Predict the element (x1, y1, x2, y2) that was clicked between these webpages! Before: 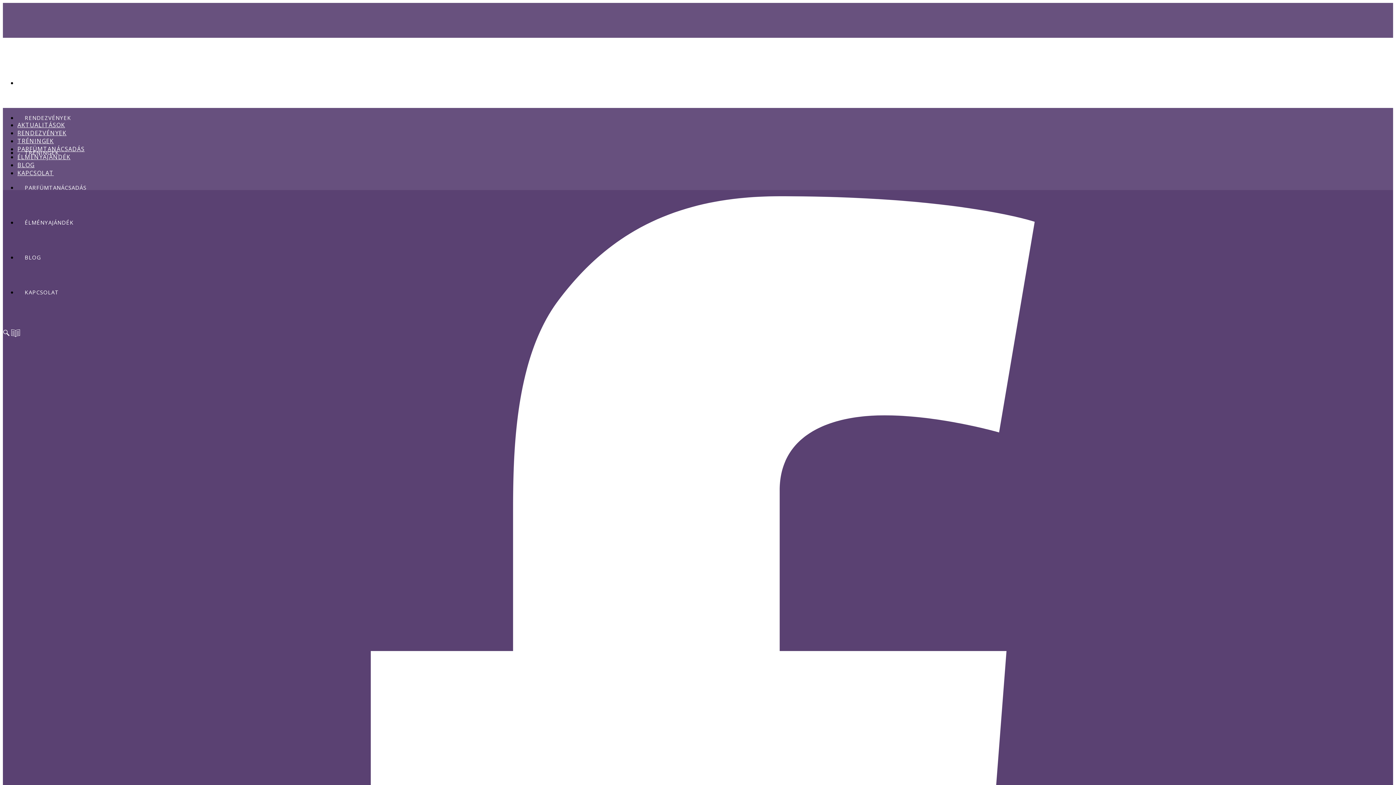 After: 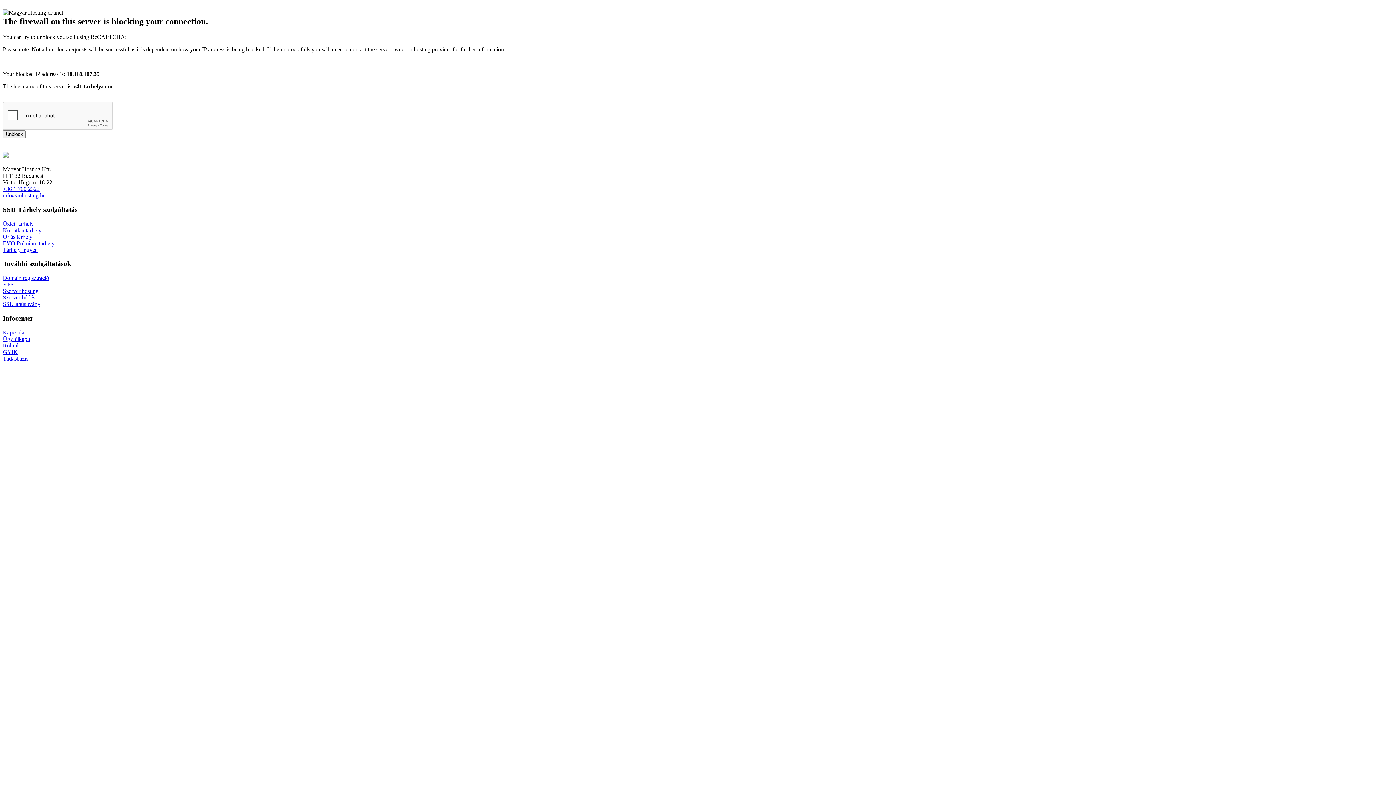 Action: bbox: (17, 153, 70, 161) label: ÉLMÉNYAJÁNDÉK